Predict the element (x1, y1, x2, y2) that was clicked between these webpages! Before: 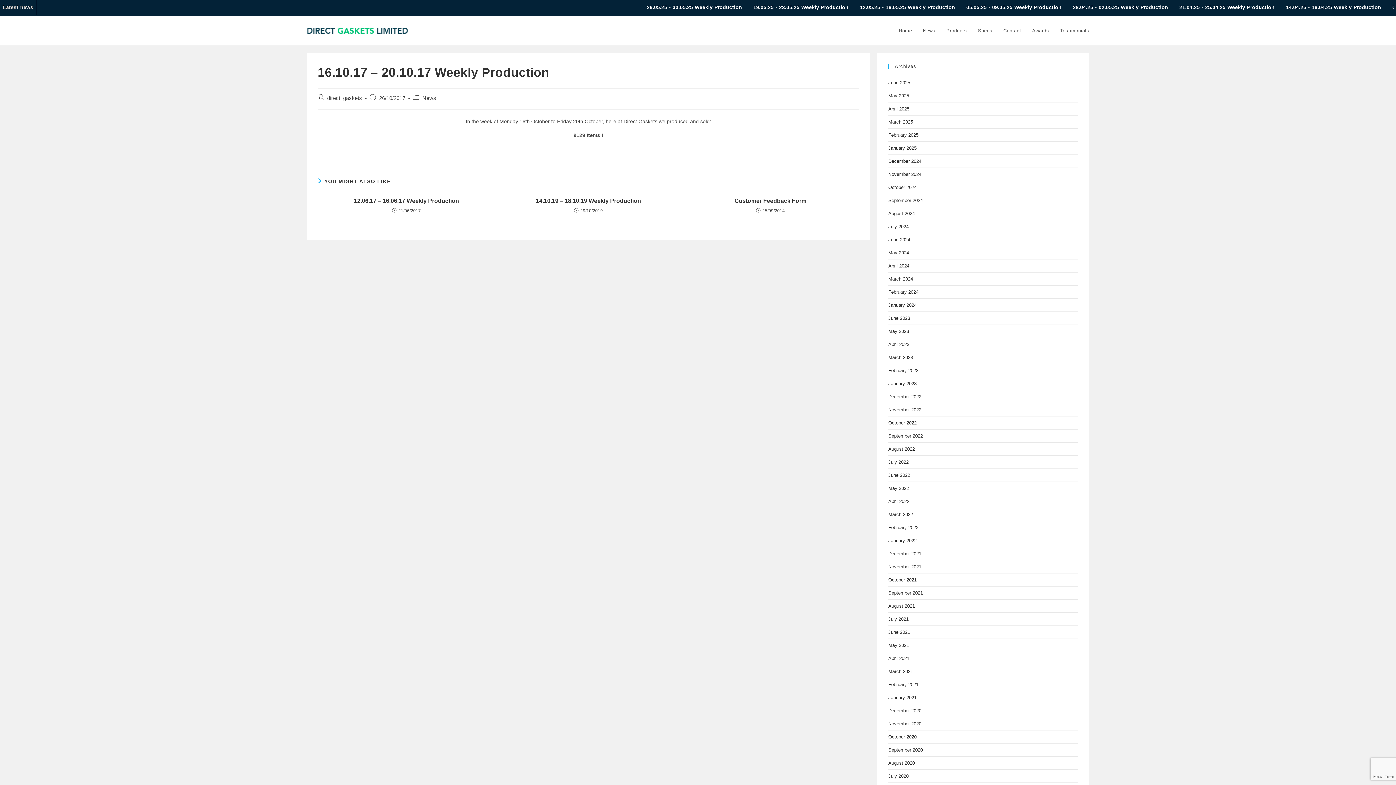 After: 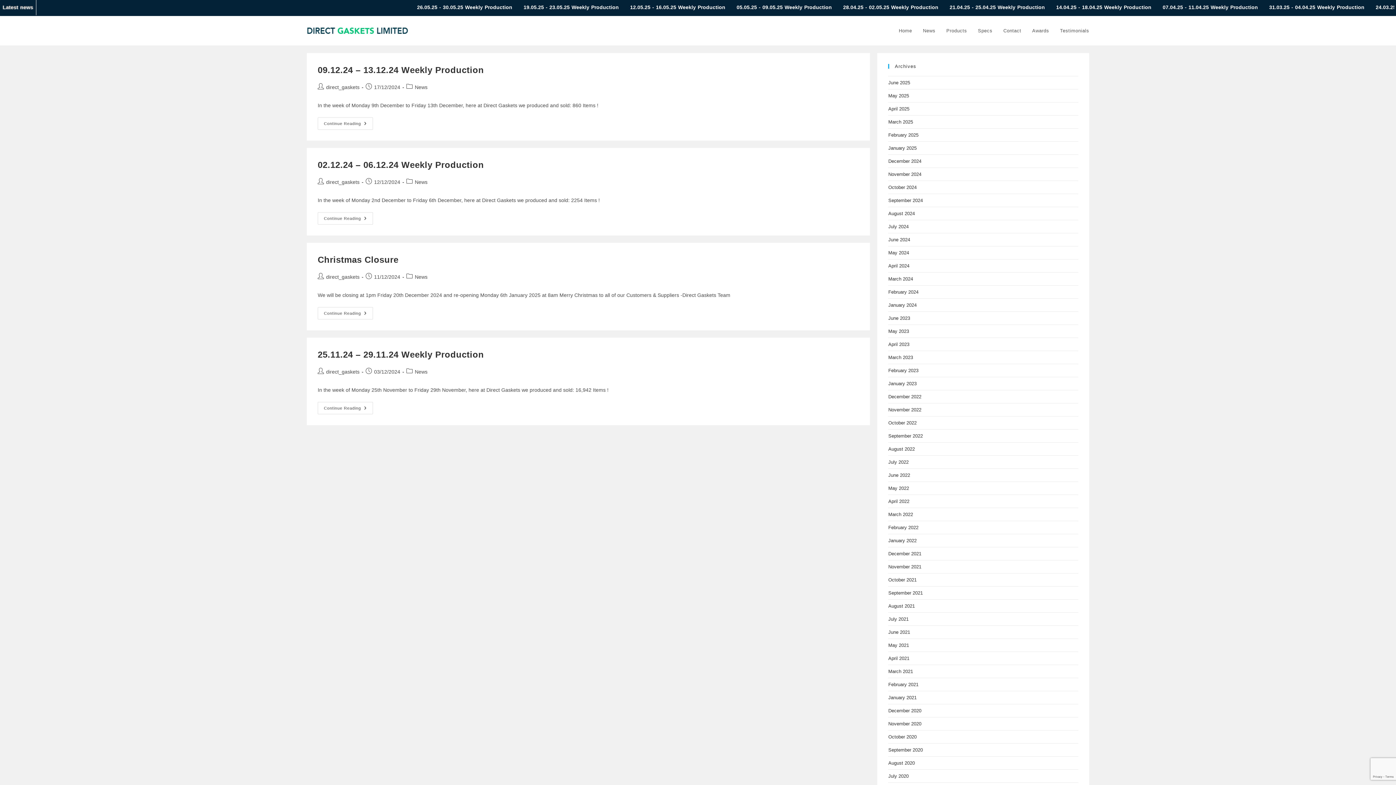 Action: label: December 2024 bbox: (888, 158, 921, 164)